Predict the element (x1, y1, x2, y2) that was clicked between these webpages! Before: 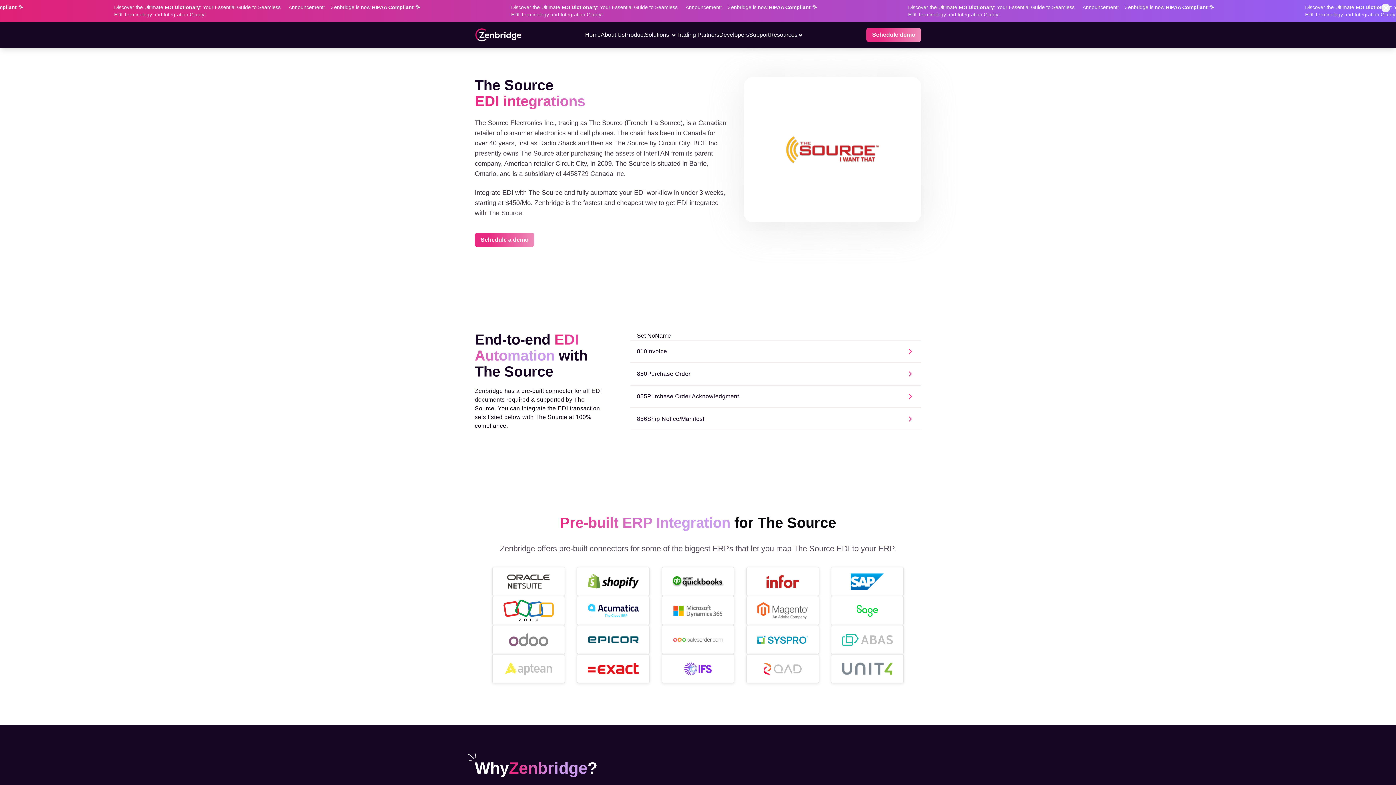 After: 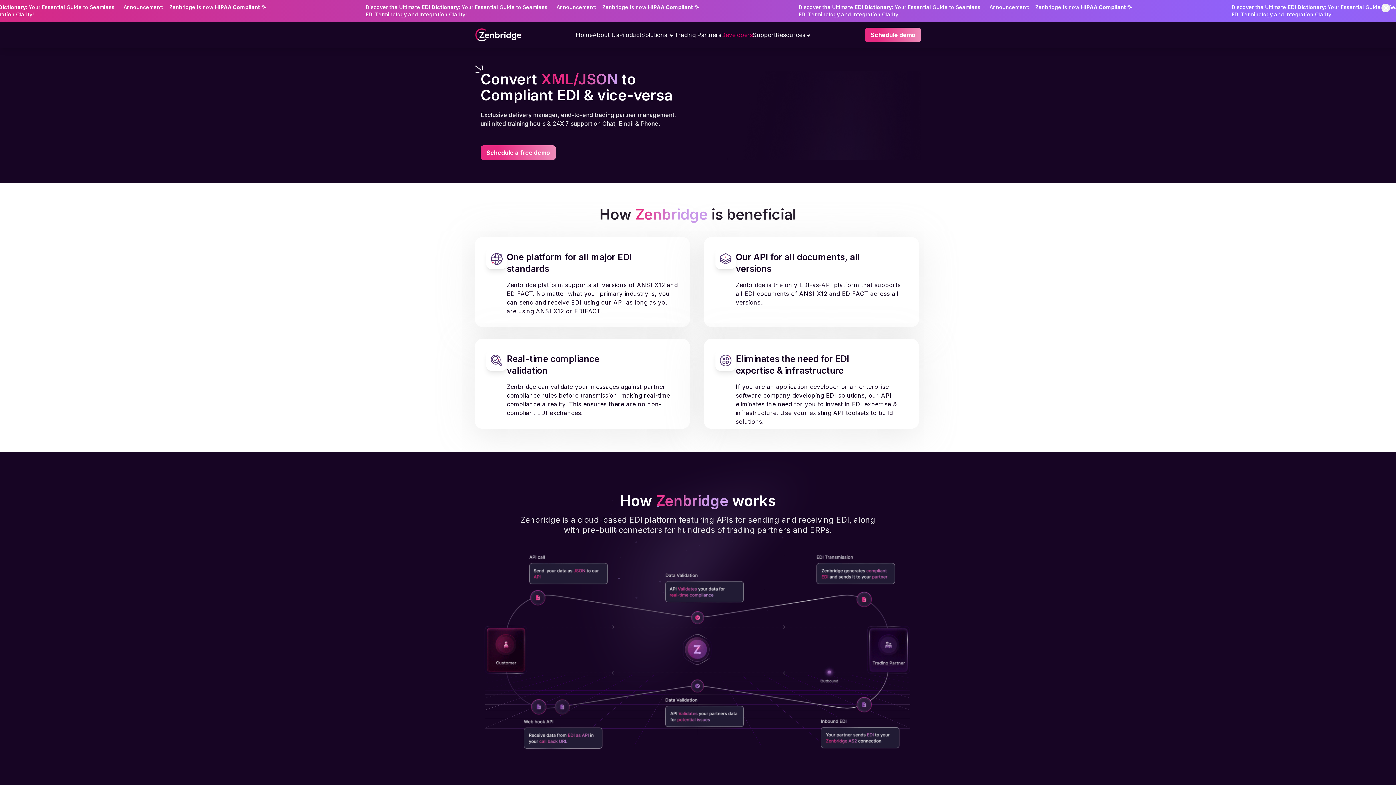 Action: bbox: (719, 31, 749, 37) label: Developers